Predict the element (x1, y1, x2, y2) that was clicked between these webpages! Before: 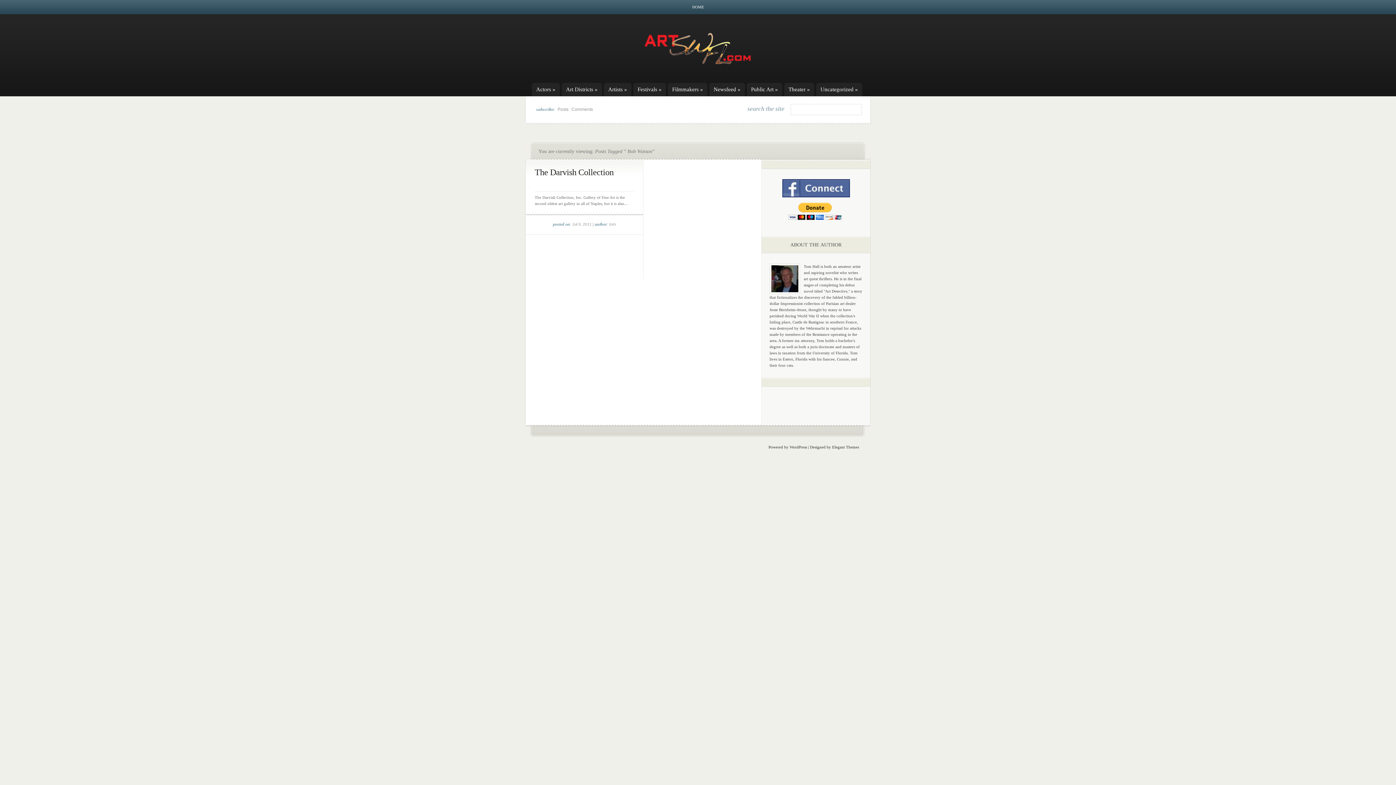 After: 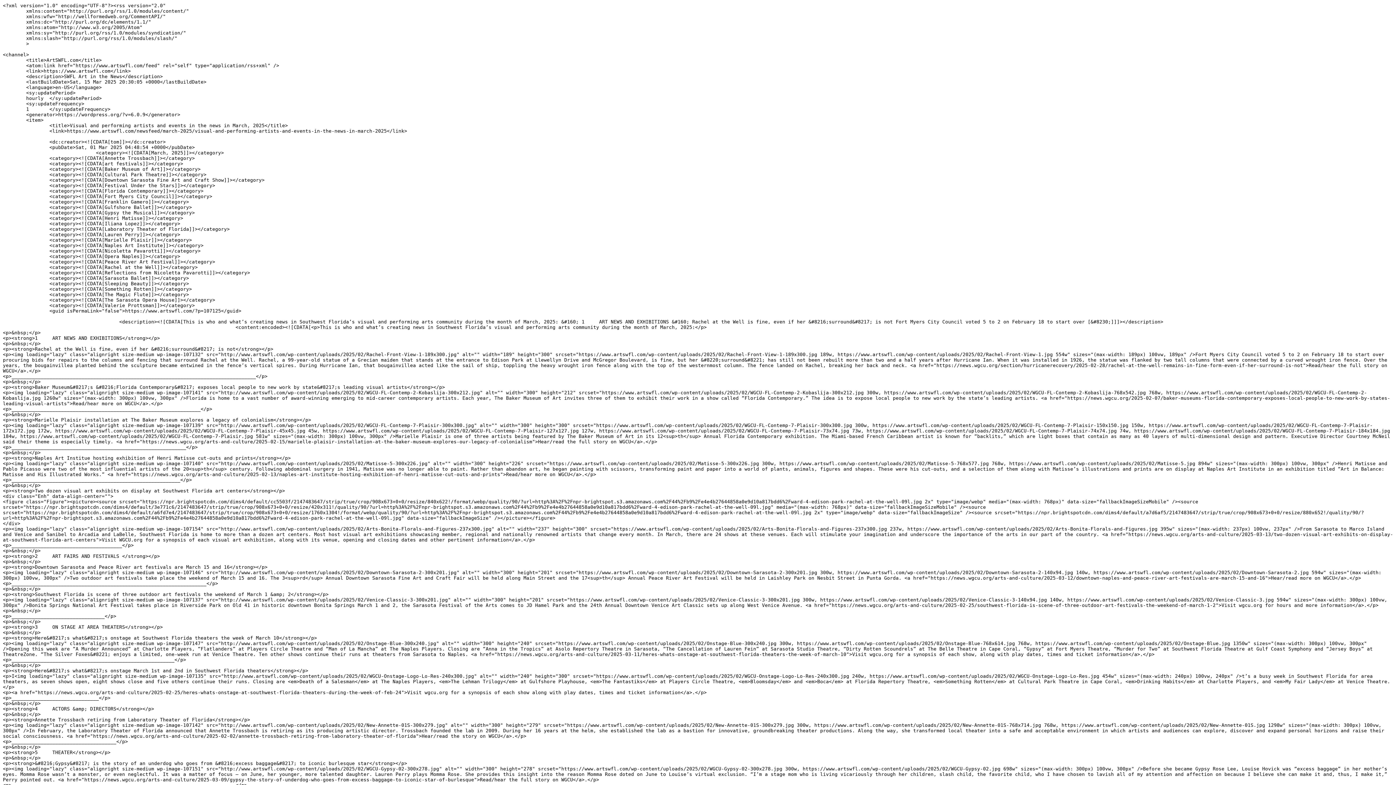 Action: label: Posts bbox: (557, 106, 568, 112)